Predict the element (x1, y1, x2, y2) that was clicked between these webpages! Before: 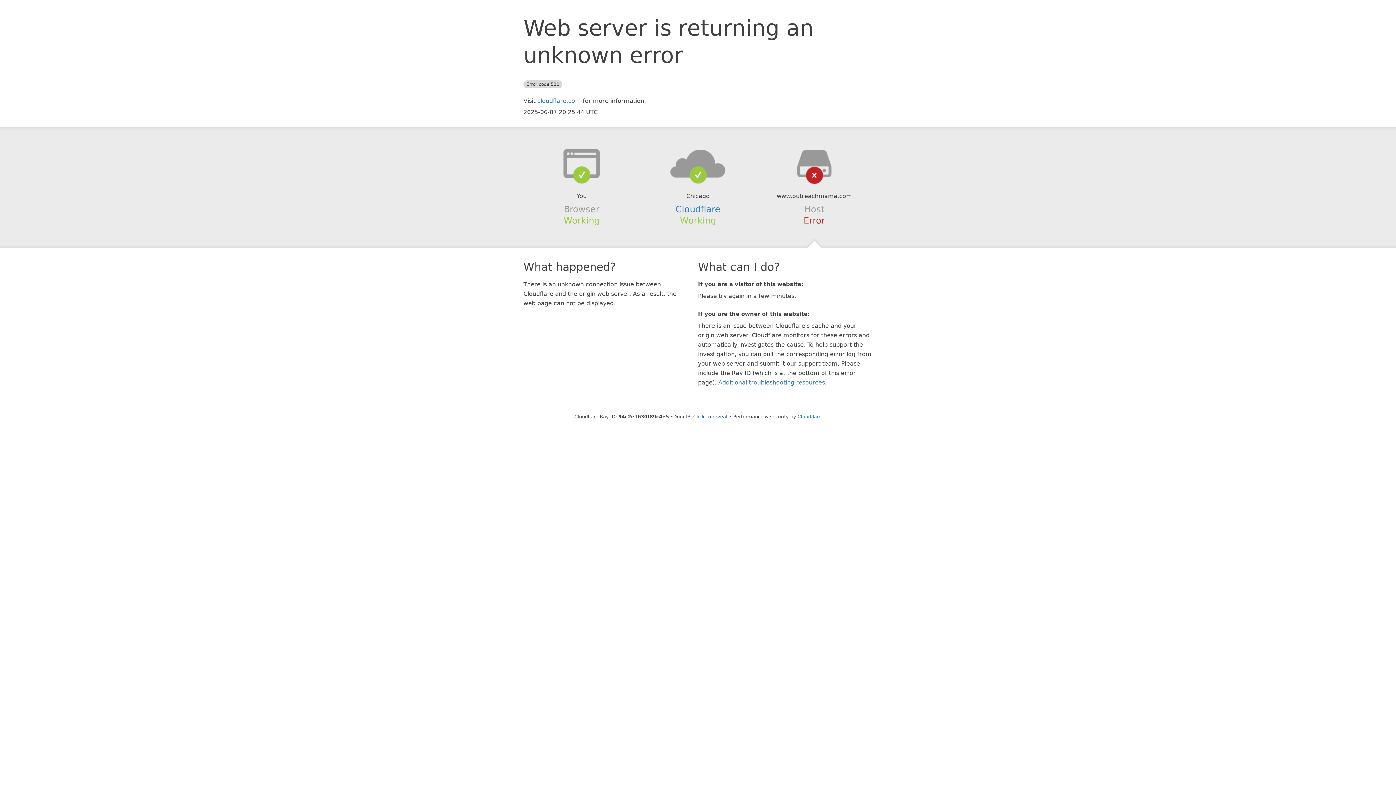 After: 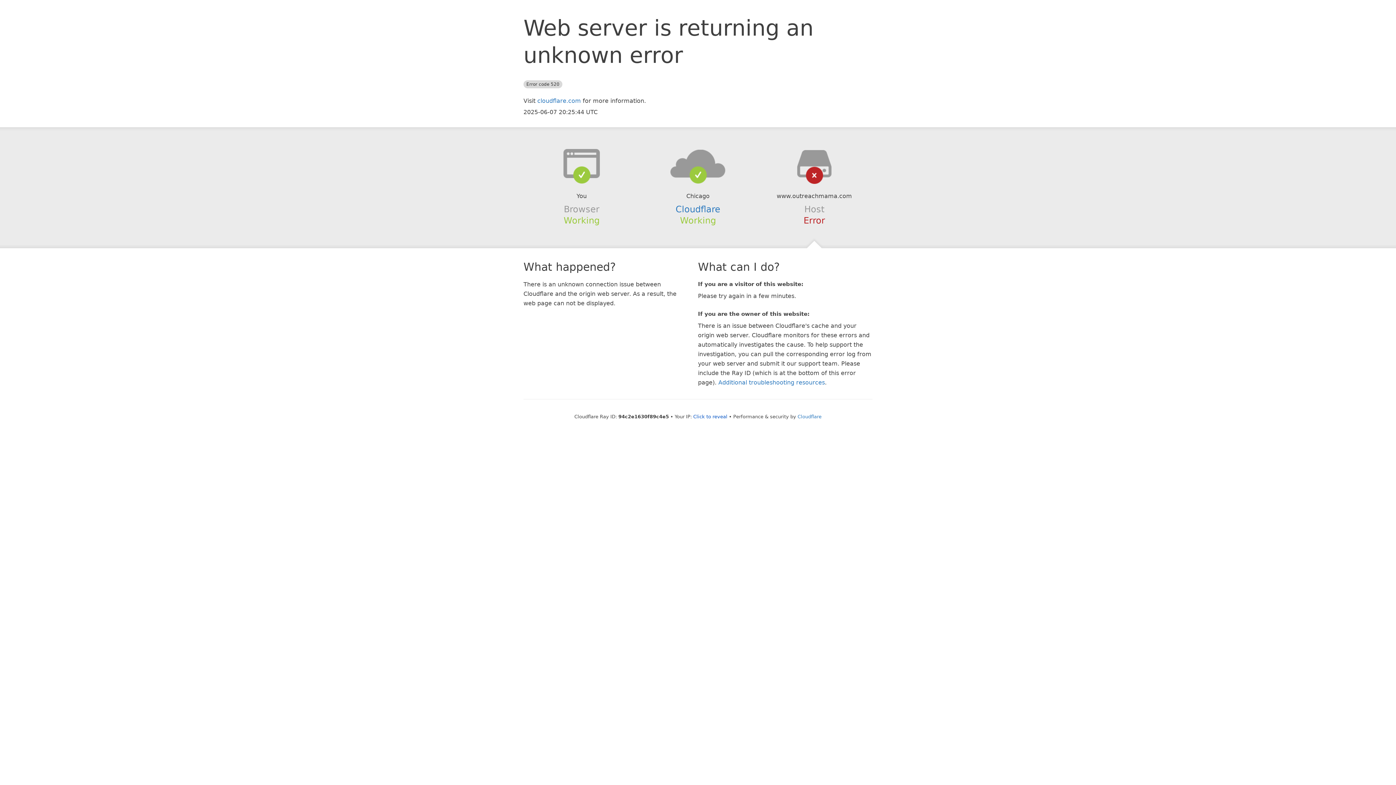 Action: bbox: (639, 148, 756, 178)